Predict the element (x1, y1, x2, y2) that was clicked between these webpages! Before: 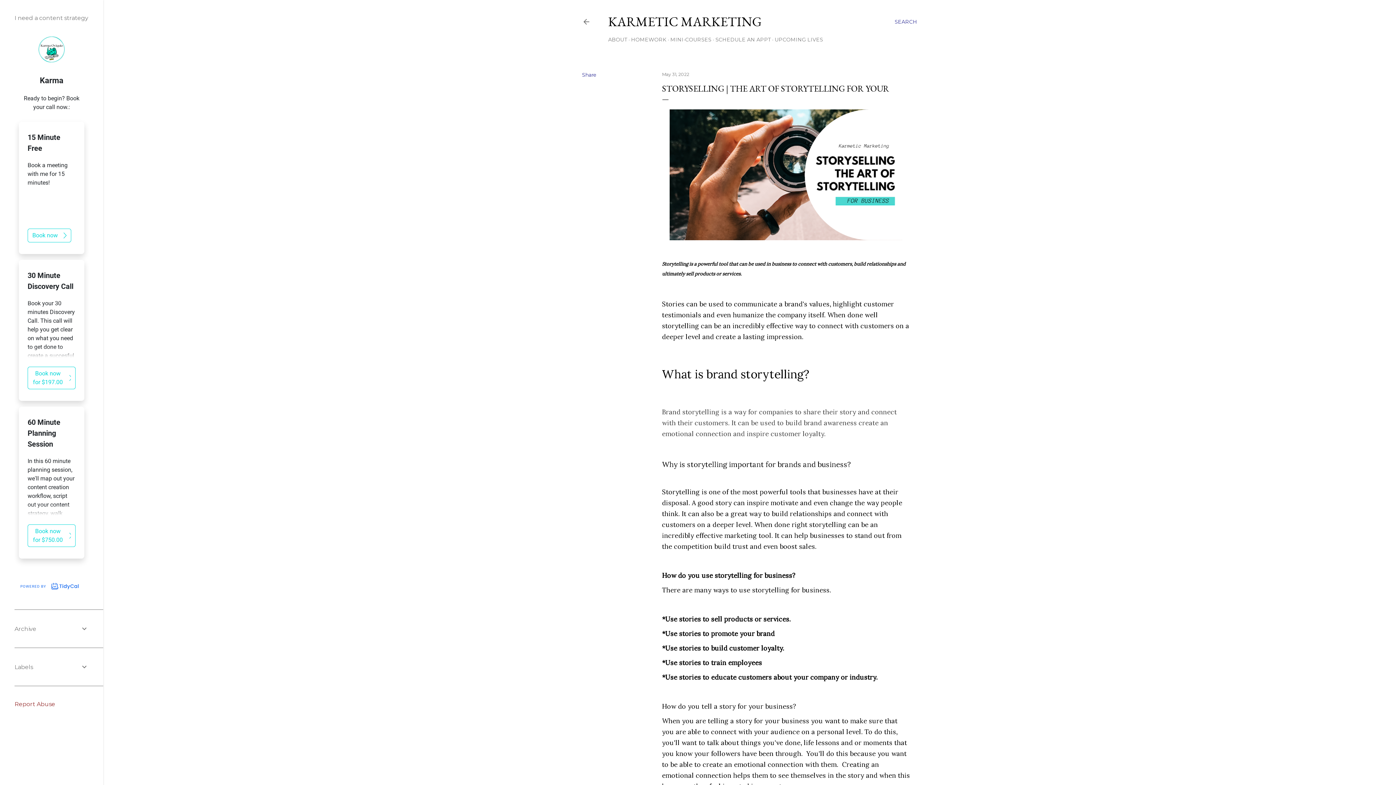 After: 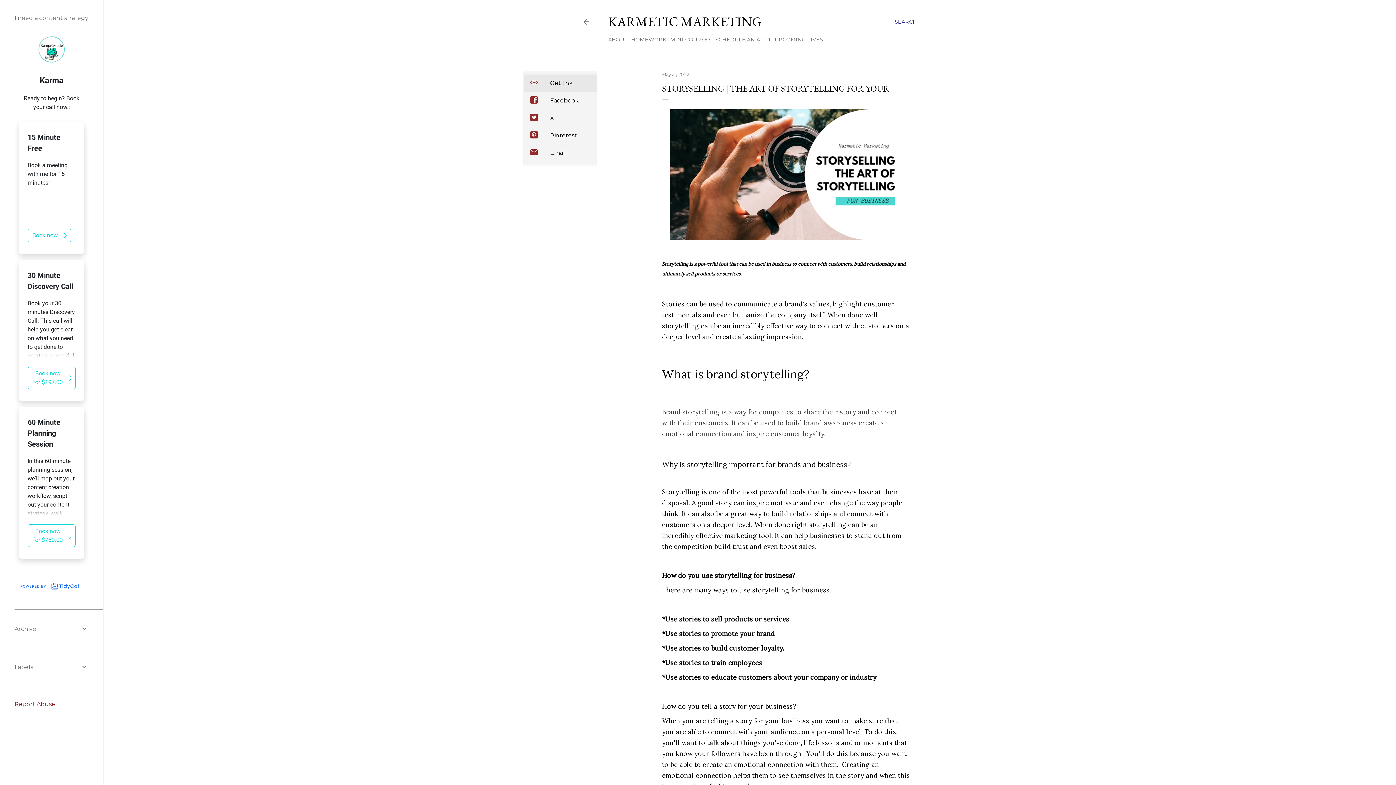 Action: bbox: (582, 71, 596, 78) label: Share